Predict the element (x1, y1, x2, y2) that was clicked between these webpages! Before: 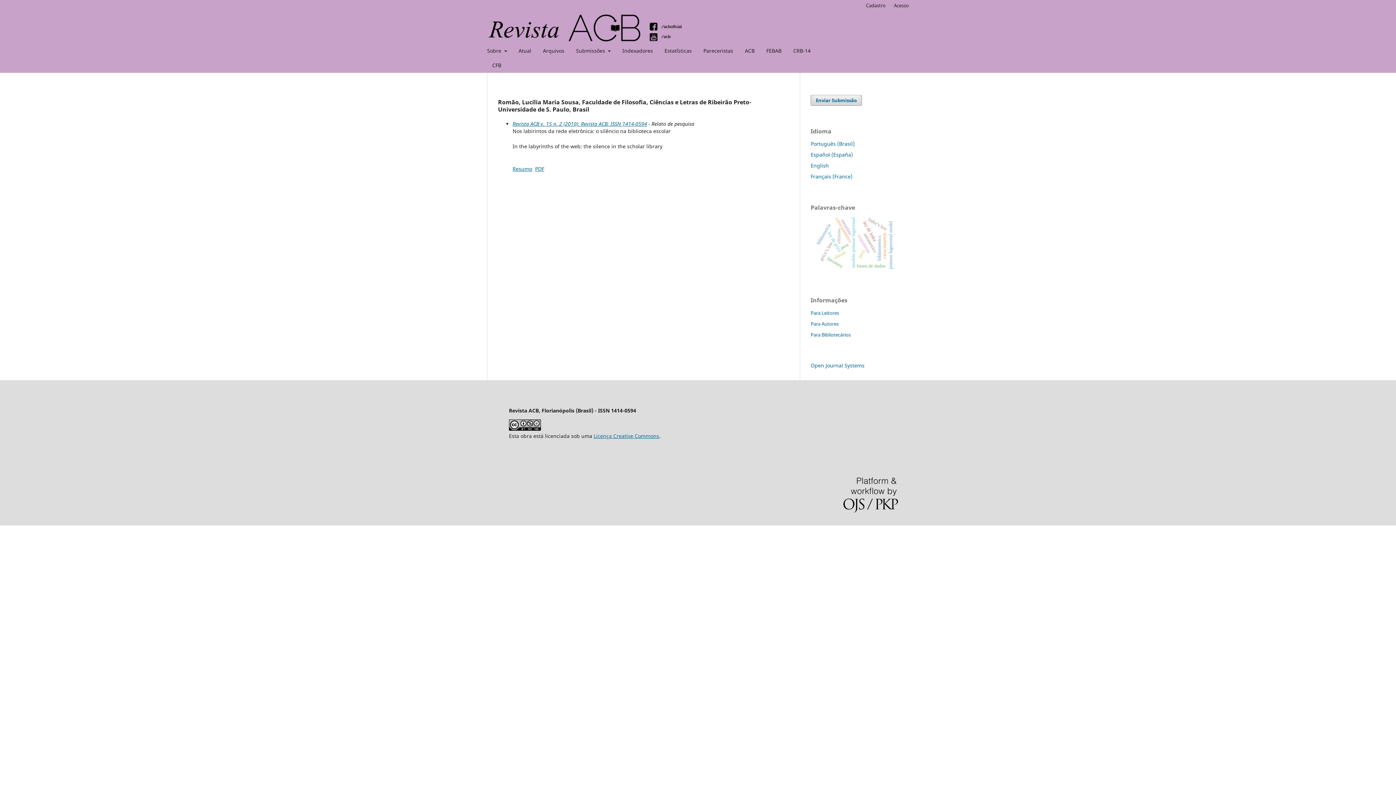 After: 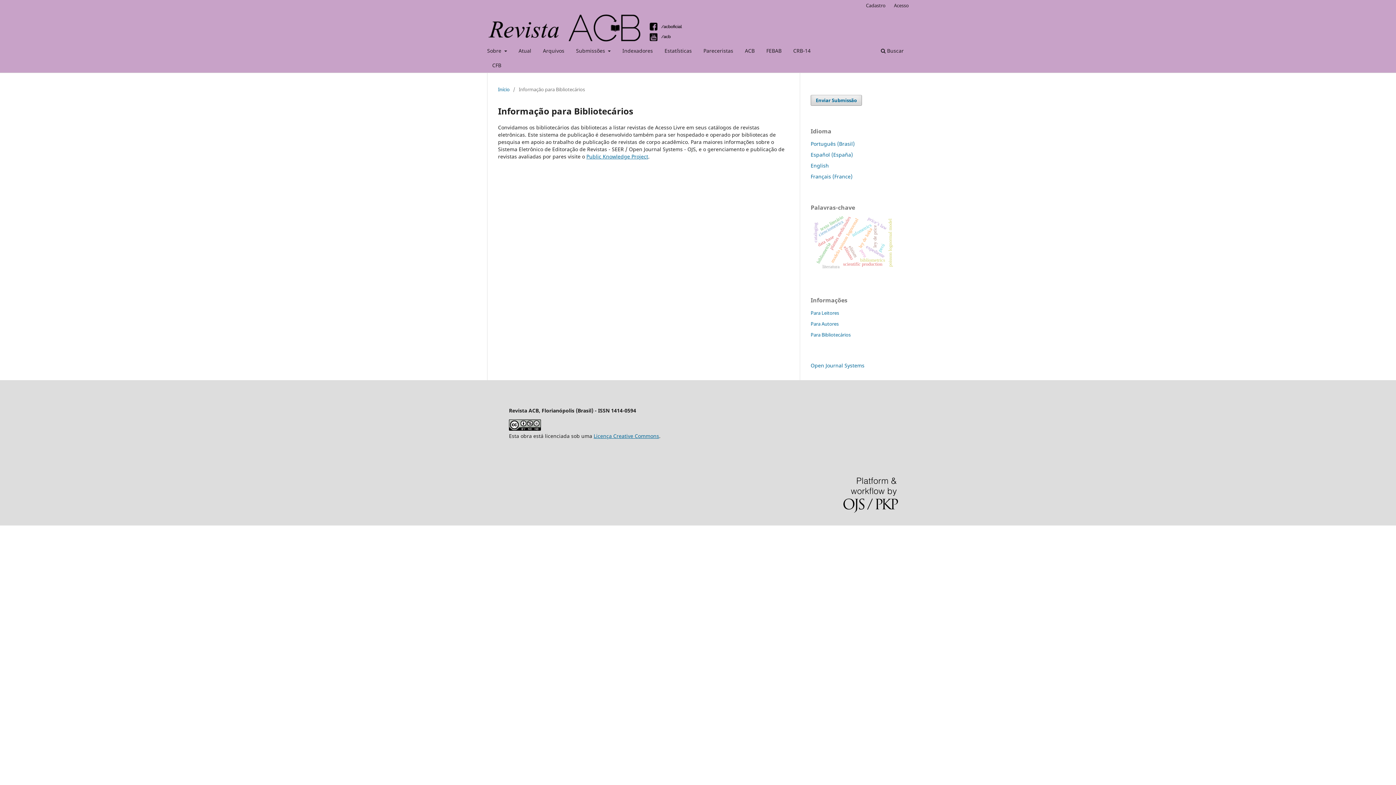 Action: bbox: (810, 331, 850, 338) label: Para Bibliotecários